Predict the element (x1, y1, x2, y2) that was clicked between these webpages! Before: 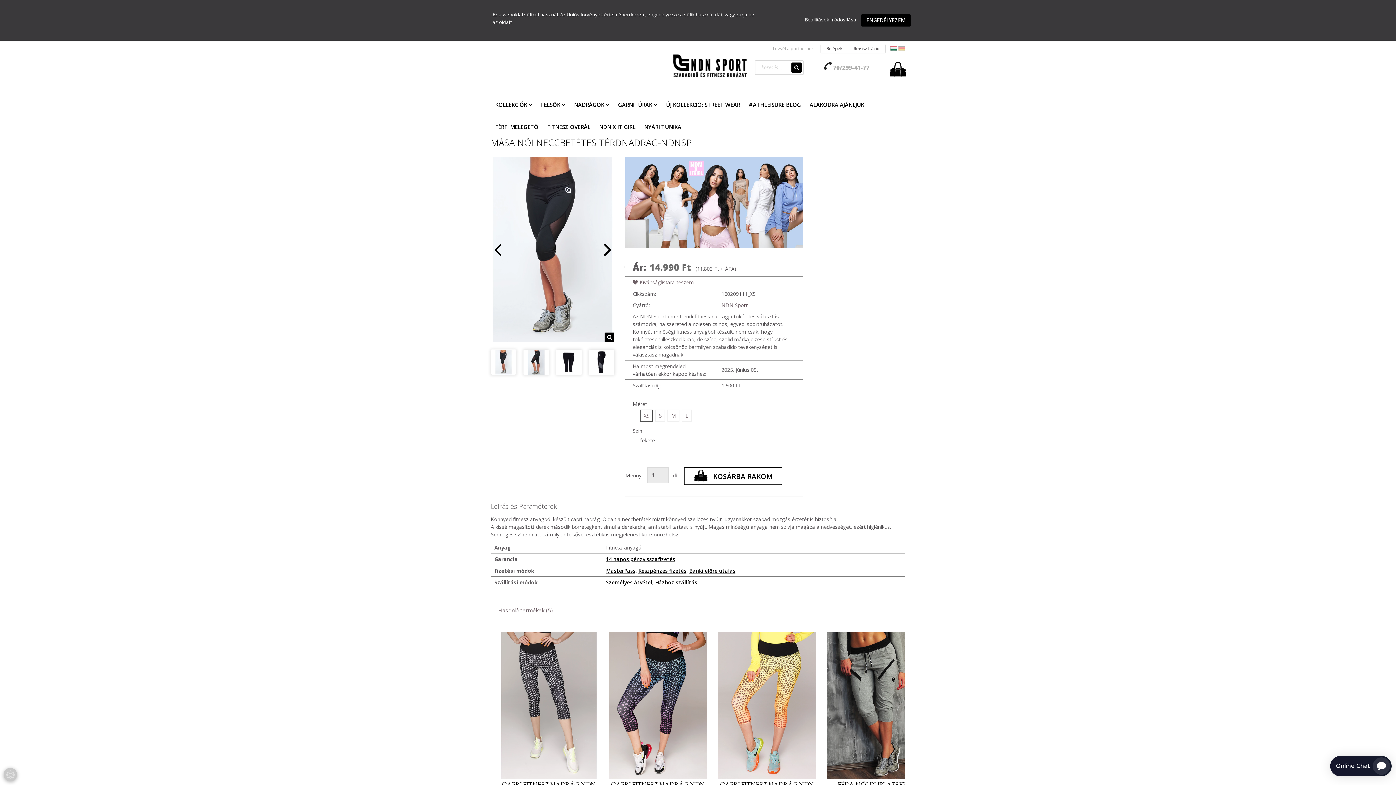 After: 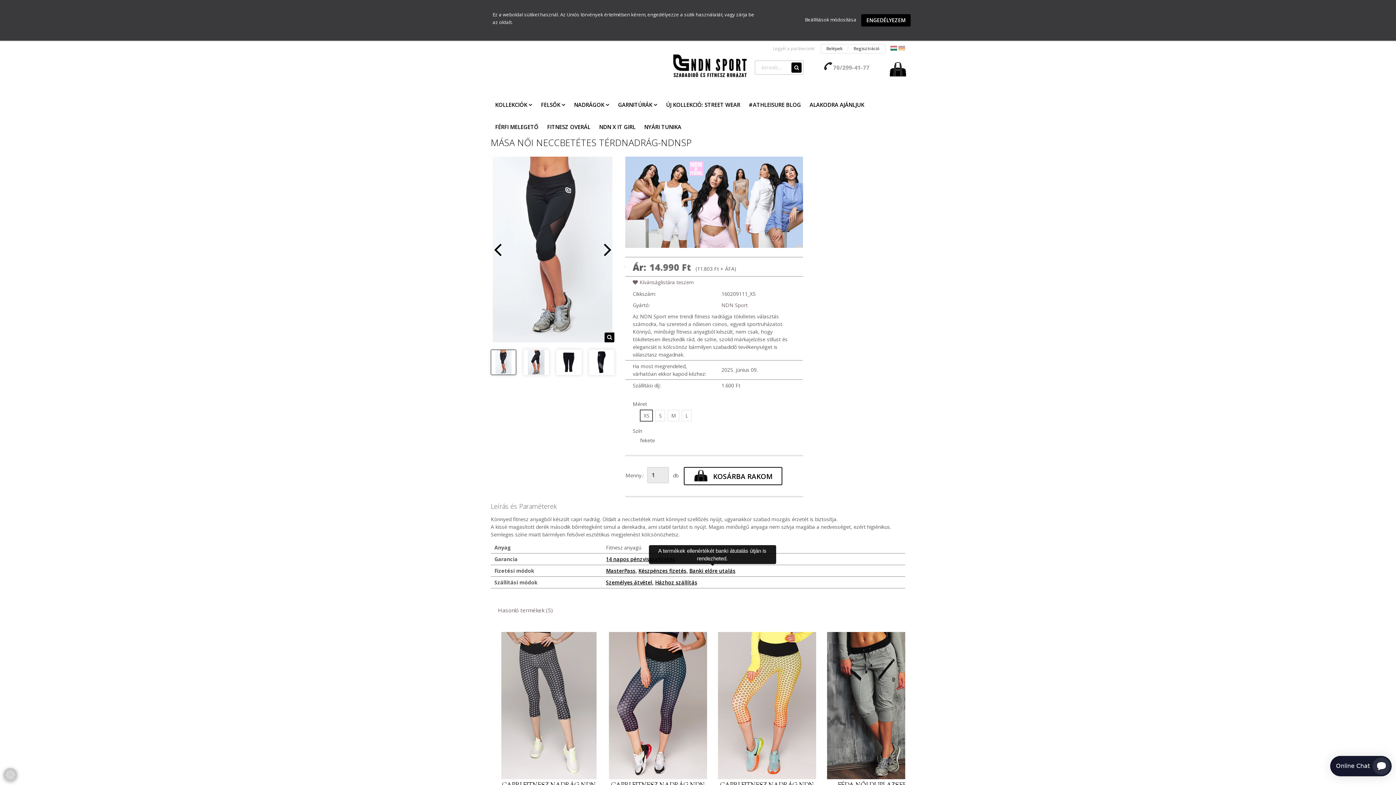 Action: bbox: (689, 567, 735, 574) label: Banki előre utalás